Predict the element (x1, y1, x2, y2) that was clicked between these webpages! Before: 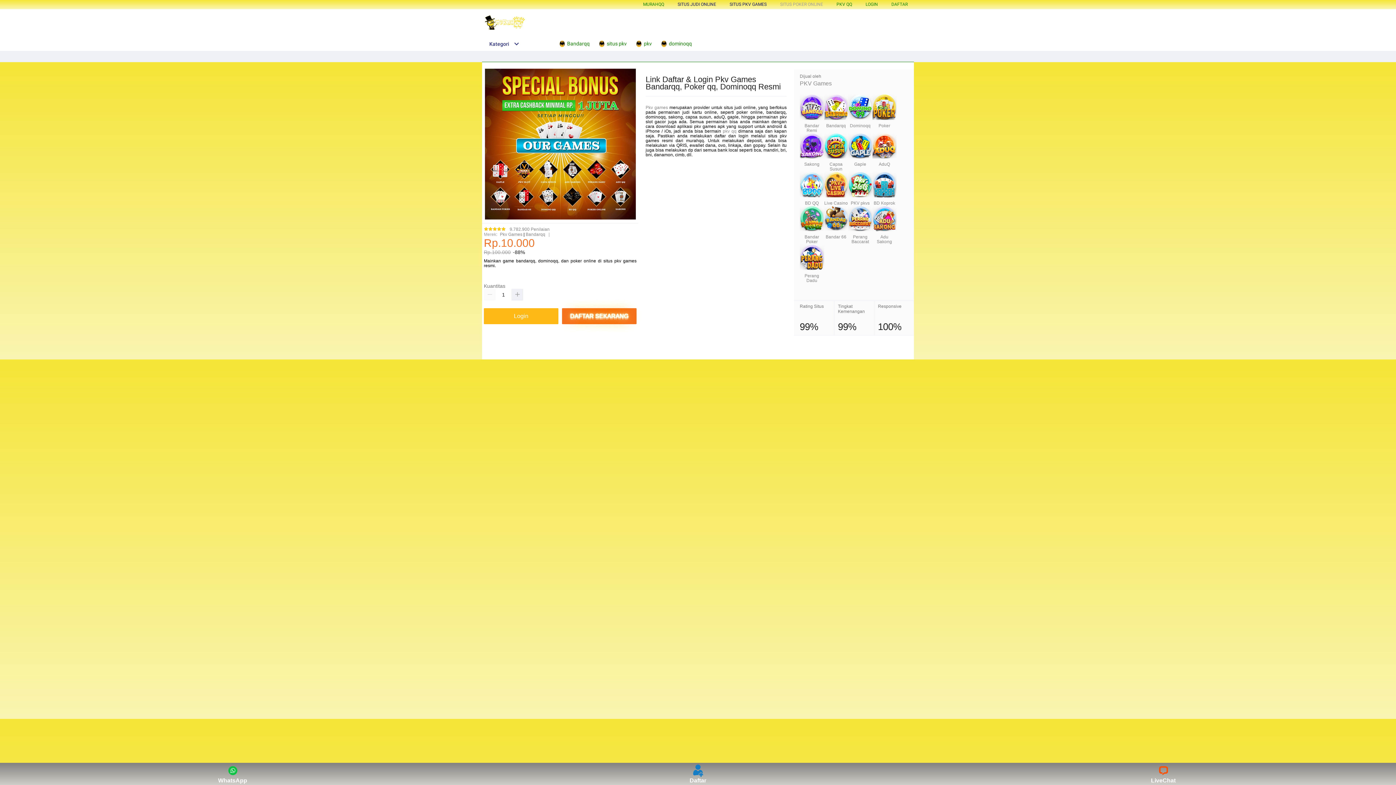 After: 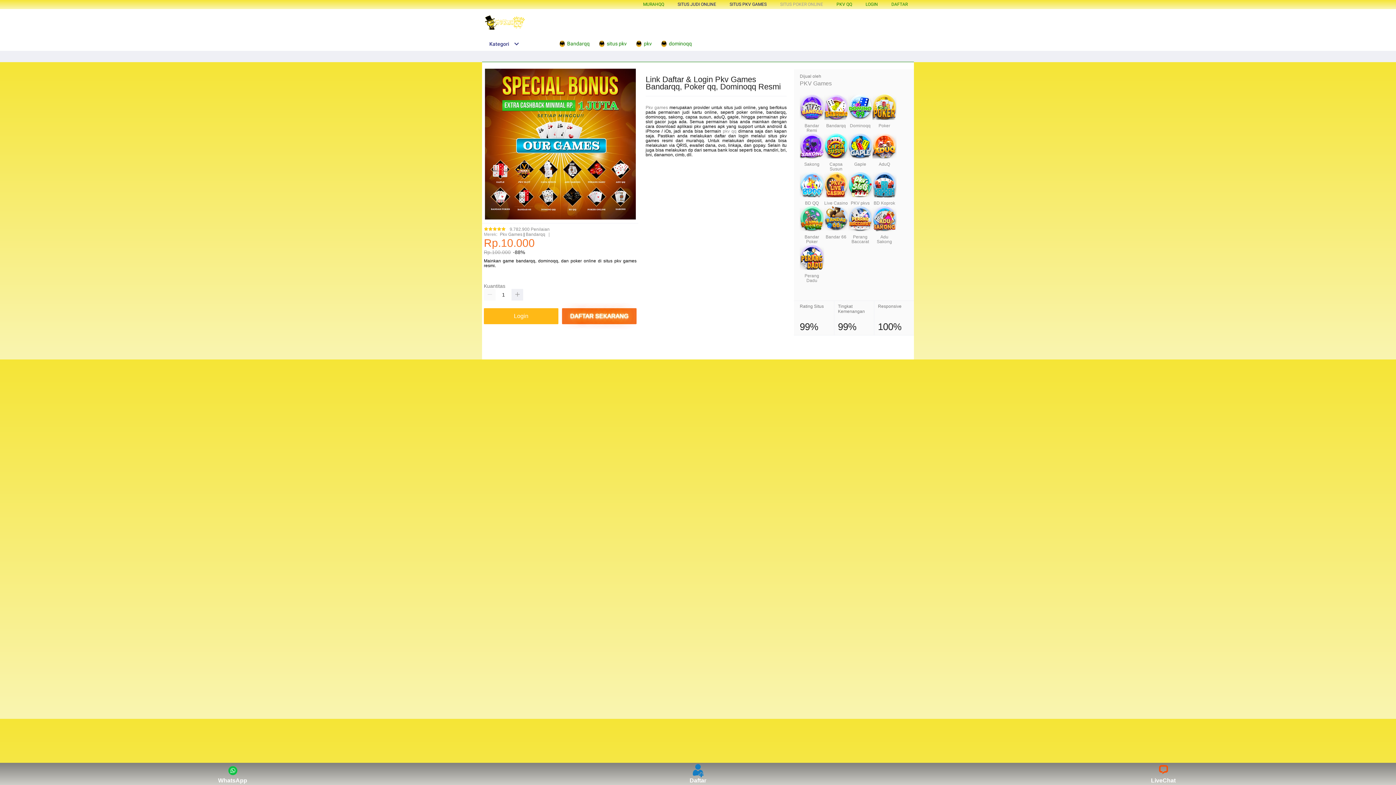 Action: bbox: (1156, 764, 1170, 777)